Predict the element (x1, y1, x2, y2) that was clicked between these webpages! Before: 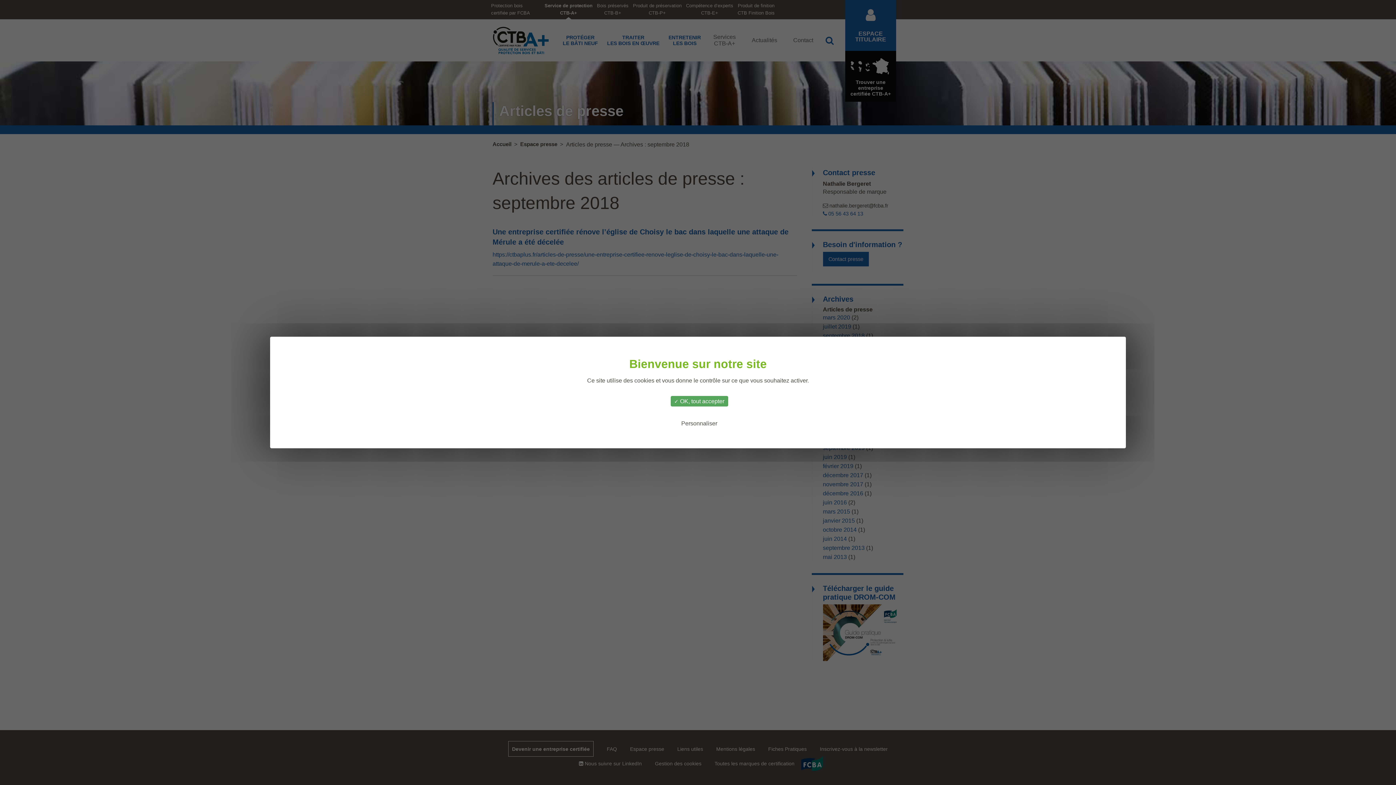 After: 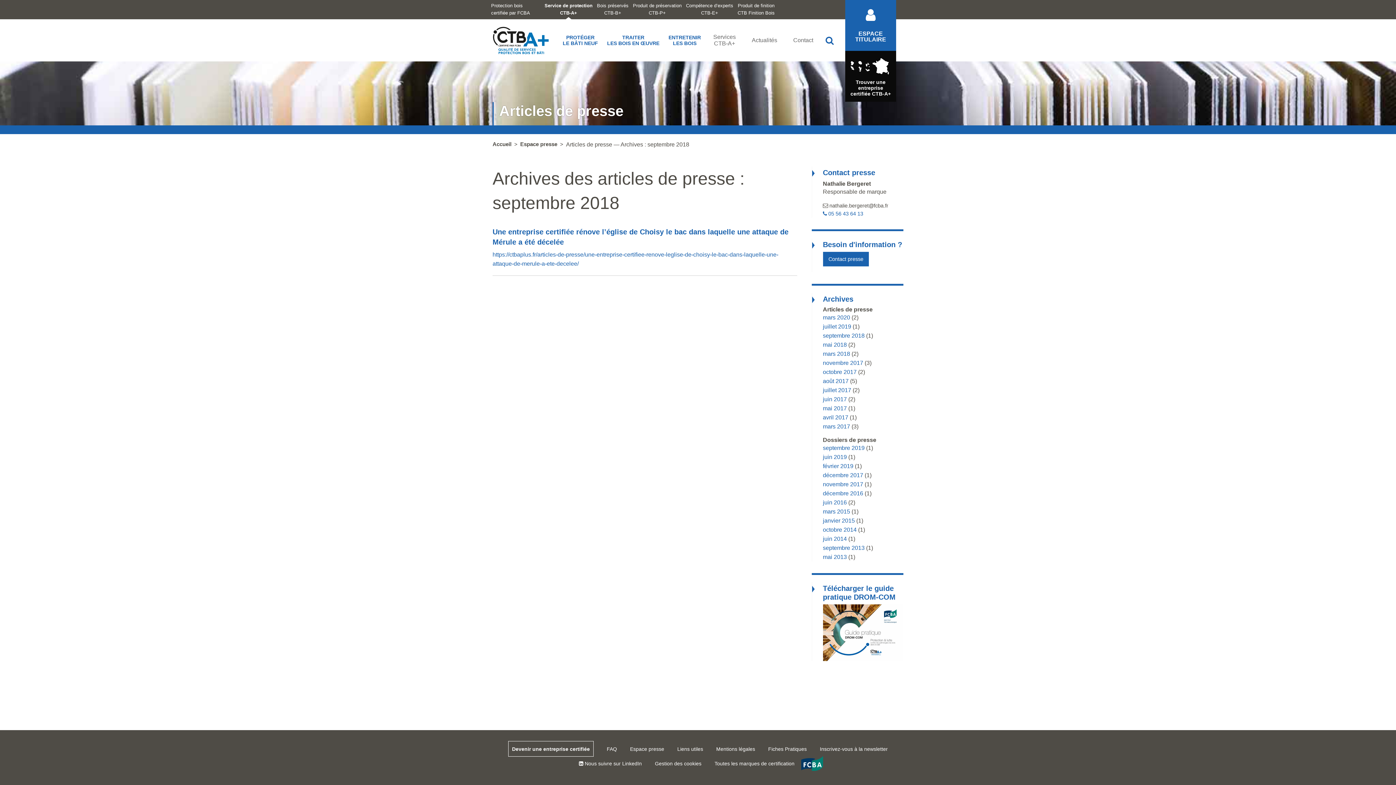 Action: bbox: (670, 396, 728, 406) label:  OK, tout accepter